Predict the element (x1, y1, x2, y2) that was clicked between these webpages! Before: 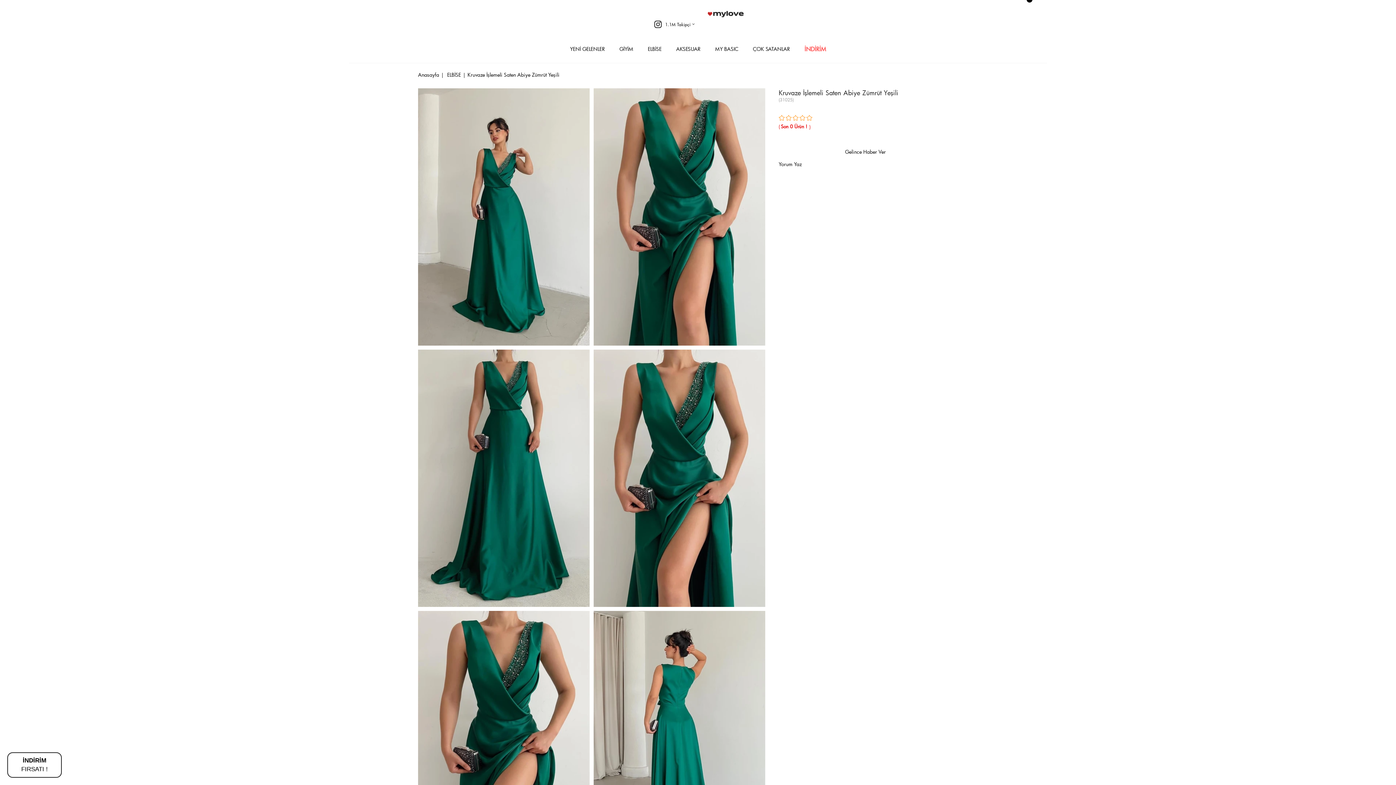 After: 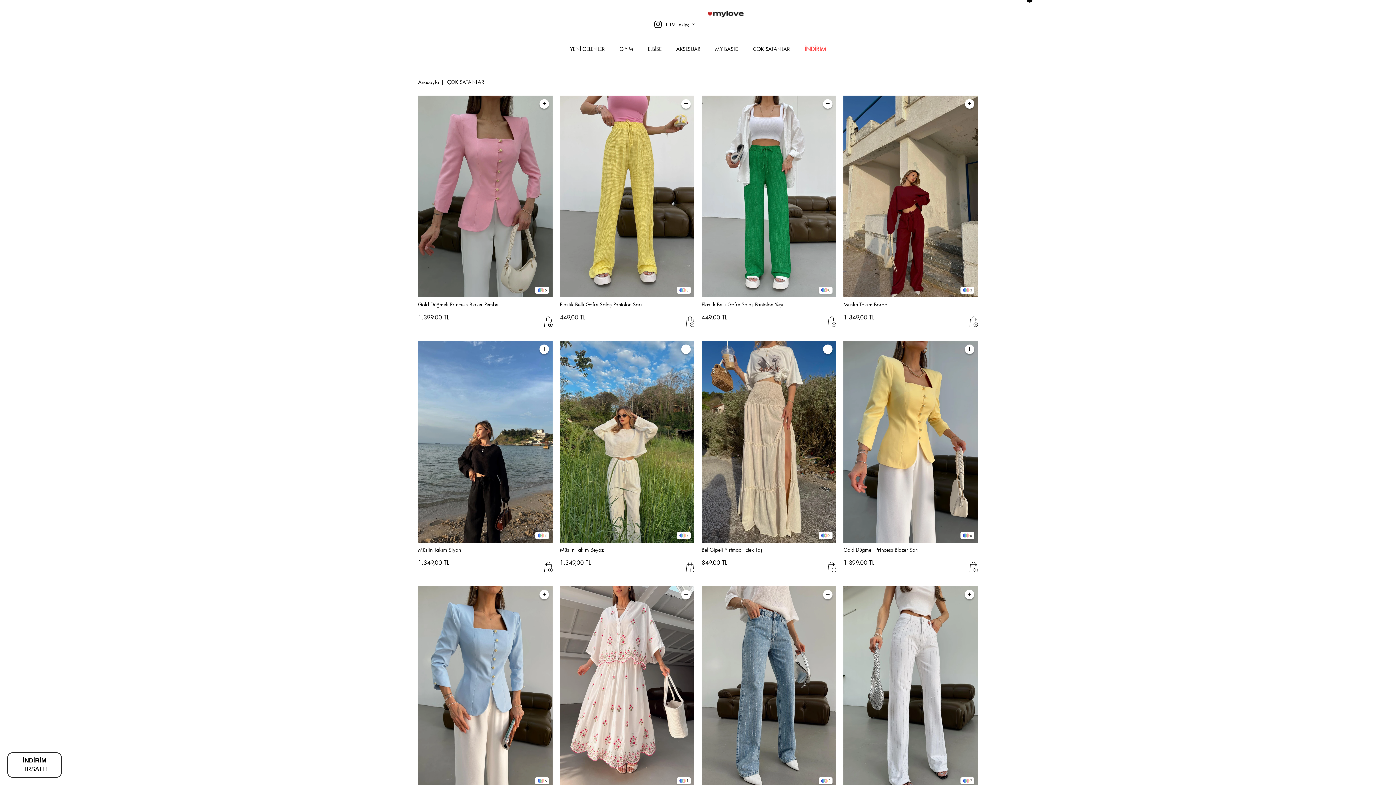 Action: bbox: (753, 42, 790, 62) label: ÇOK SATANLAR